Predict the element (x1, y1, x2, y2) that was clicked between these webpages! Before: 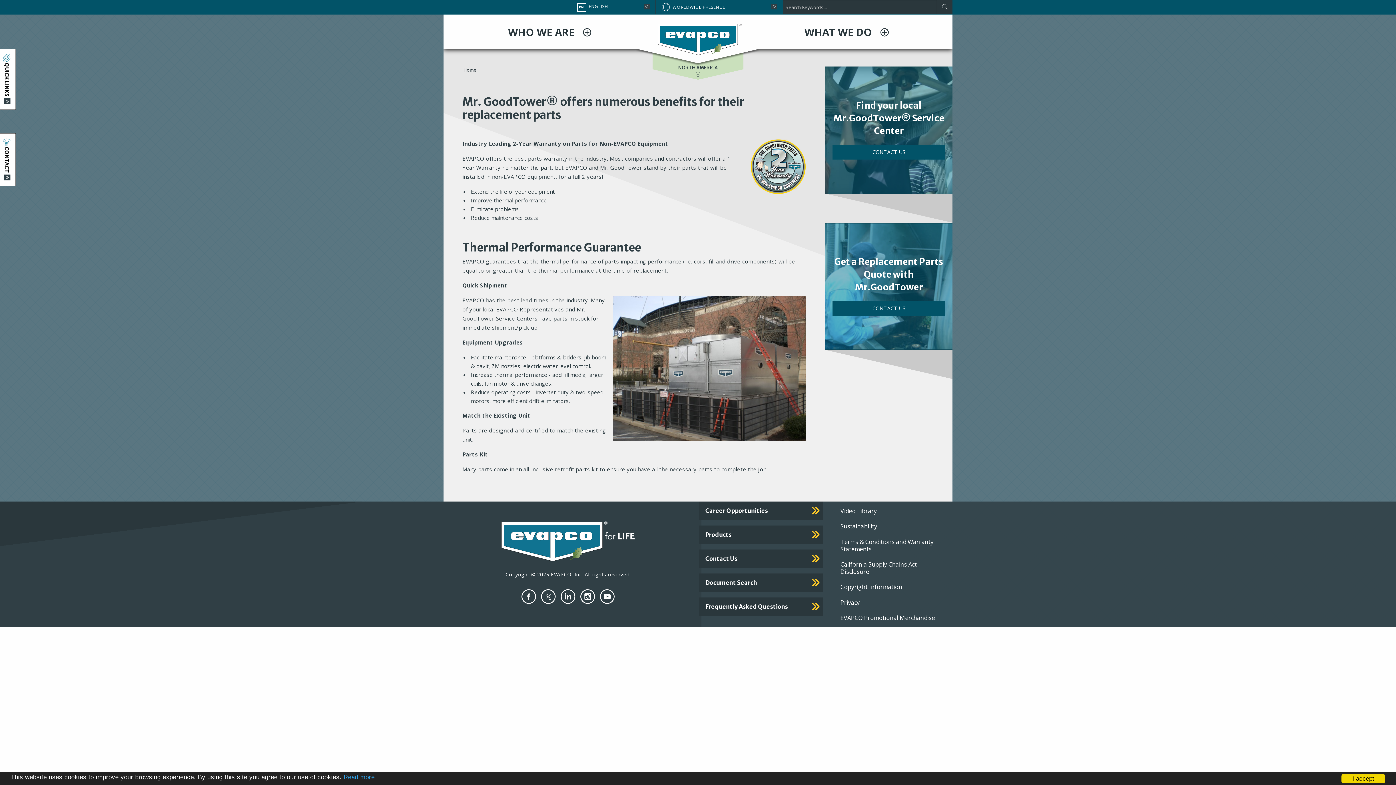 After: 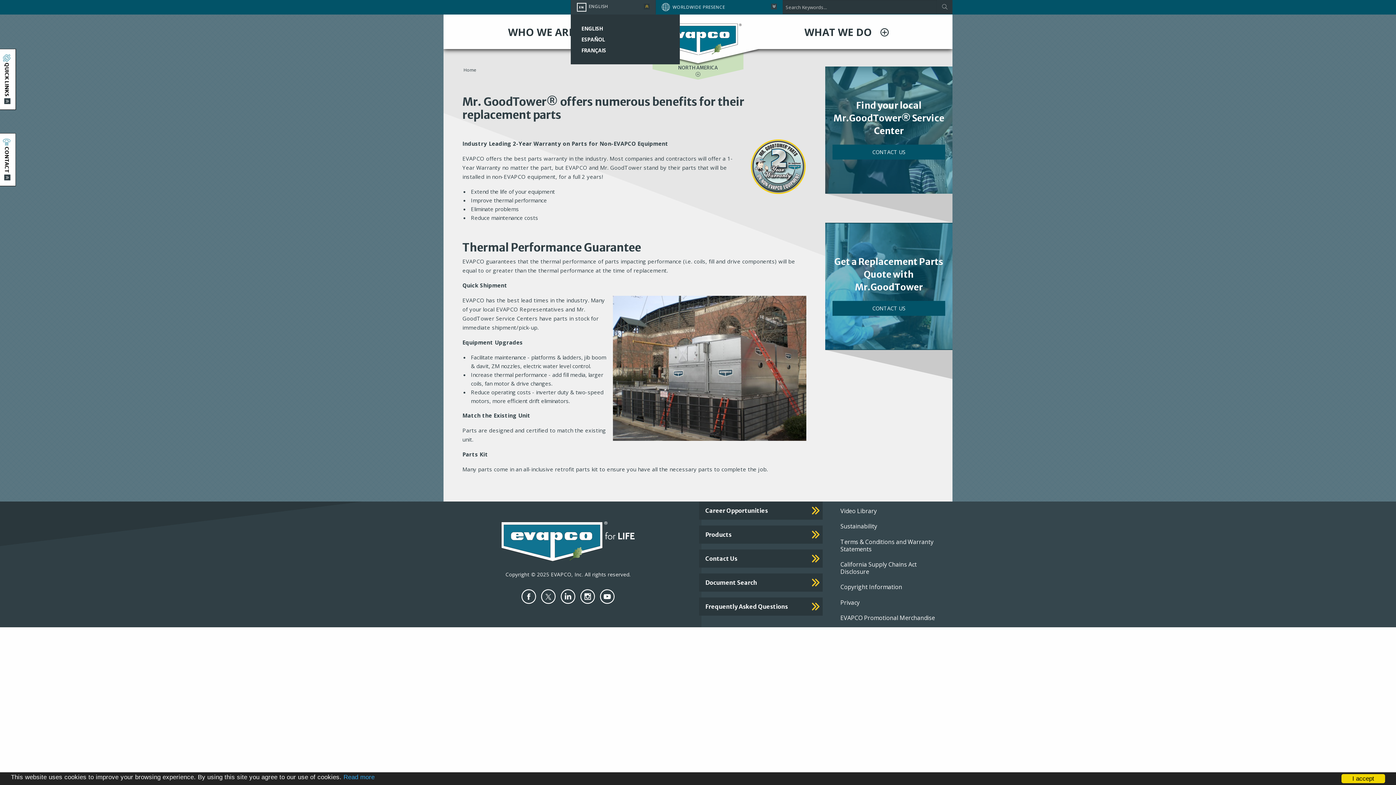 Action: label: CHANGE SITE LANGUAGE
EN
ENGLISH bbox: (570, 0, 655, 14)